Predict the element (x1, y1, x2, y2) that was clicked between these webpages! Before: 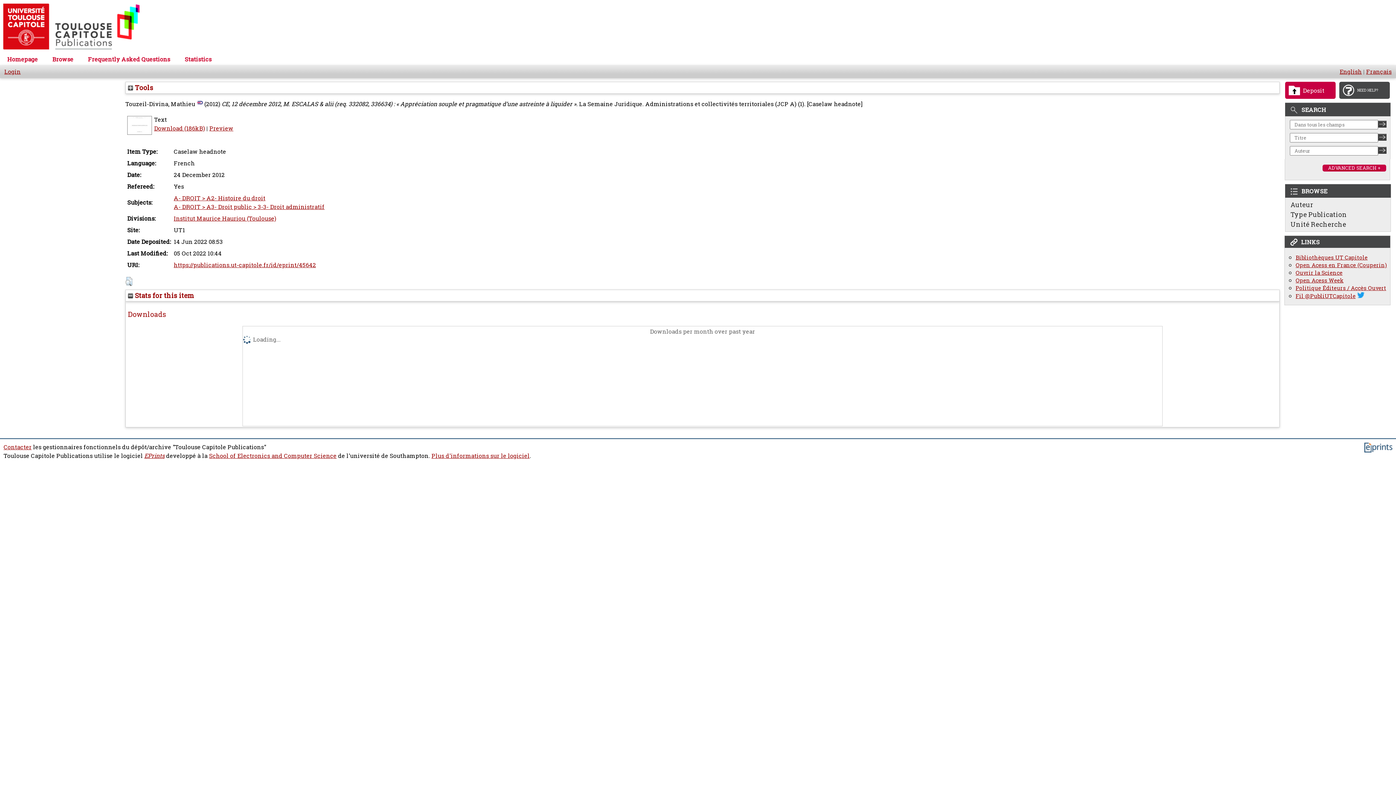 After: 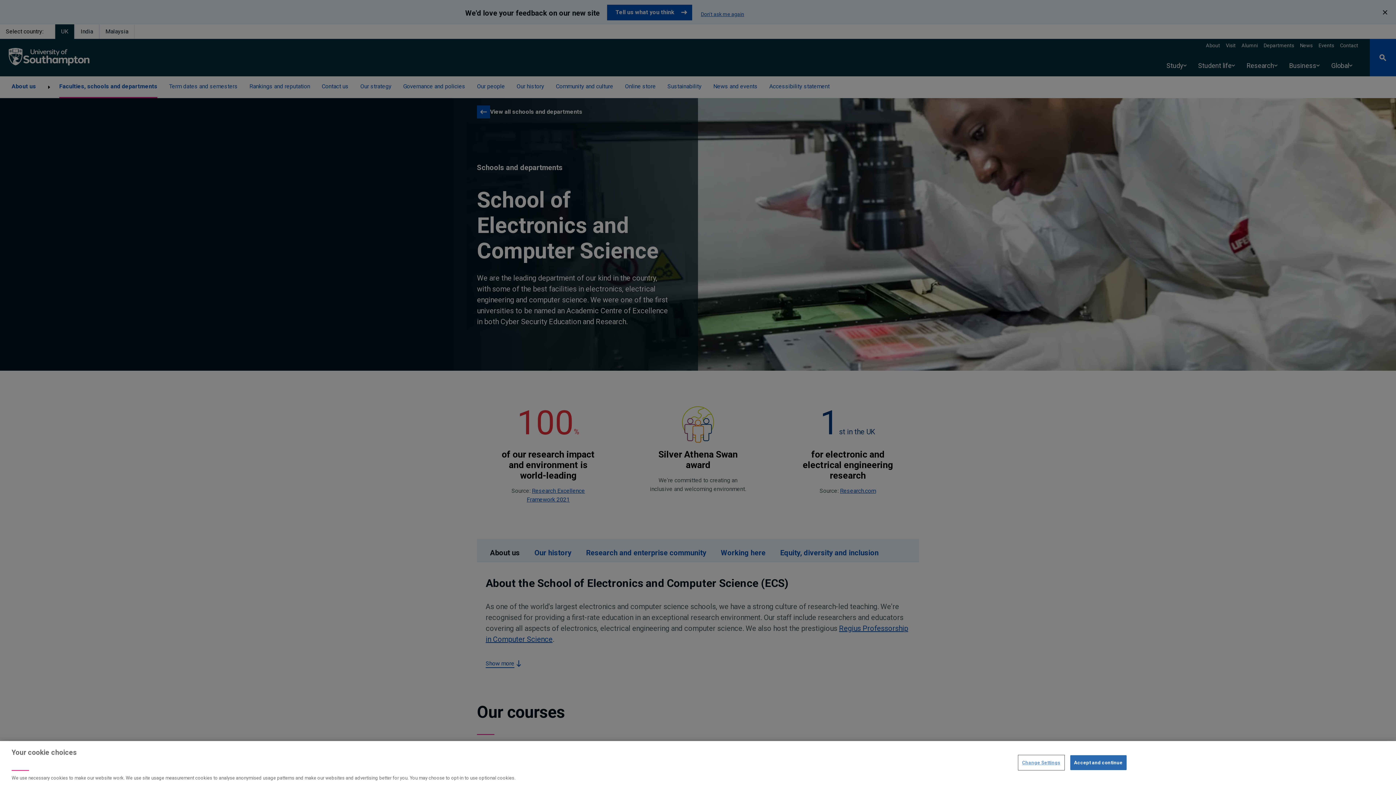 Action: bbox: (209, 452, 336, 460) label: School of Electronics and Computer Science